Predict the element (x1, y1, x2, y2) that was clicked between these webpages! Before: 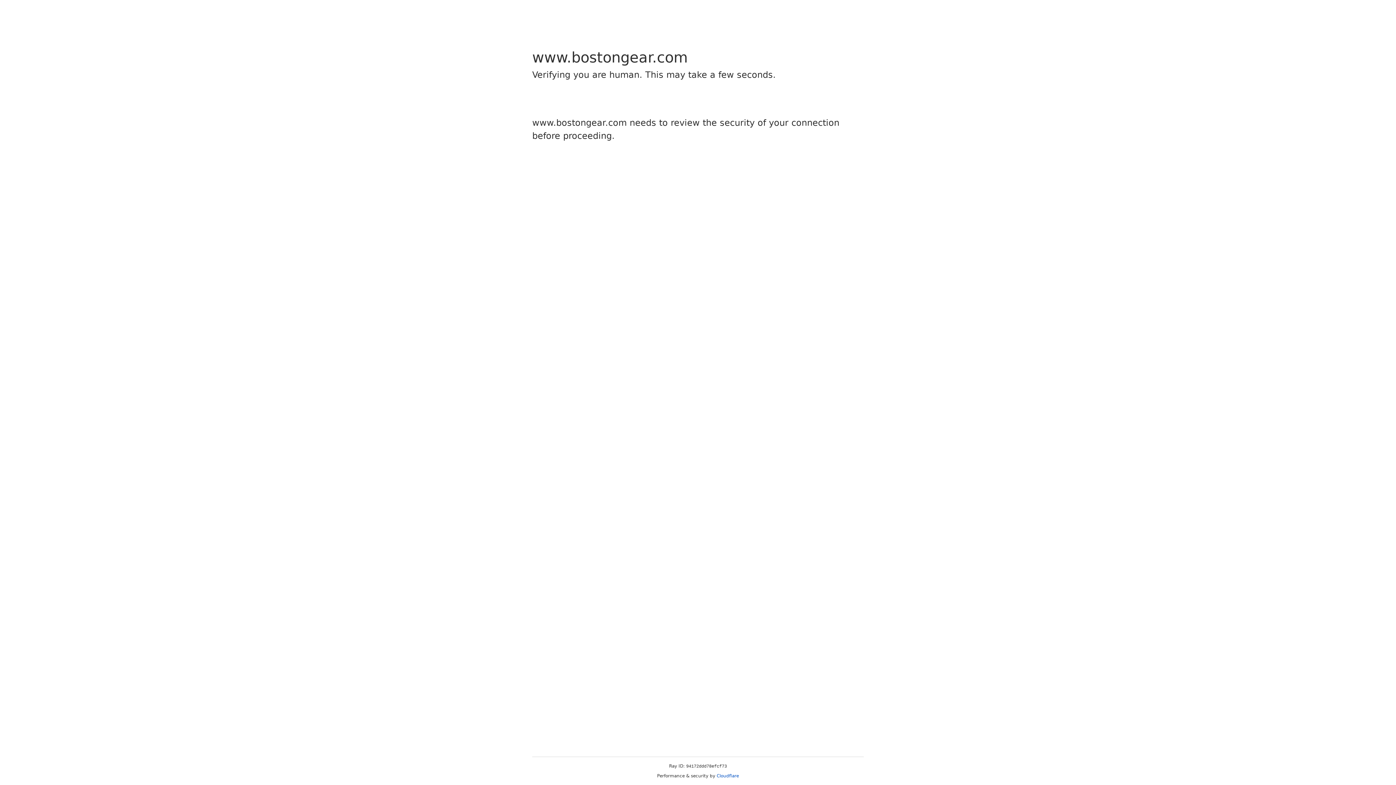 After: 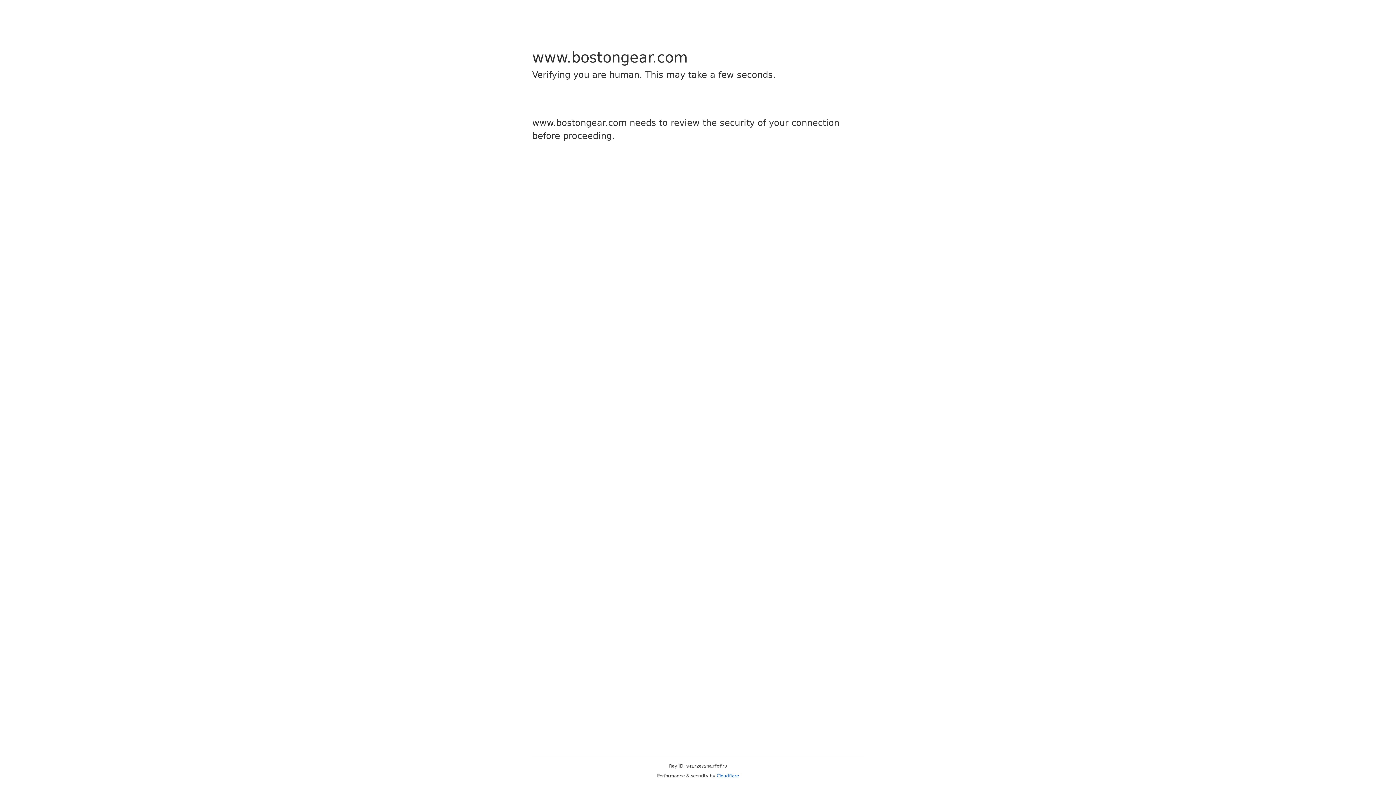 Action: label: Cloudflare bbox: (716, 773, 739, 778)